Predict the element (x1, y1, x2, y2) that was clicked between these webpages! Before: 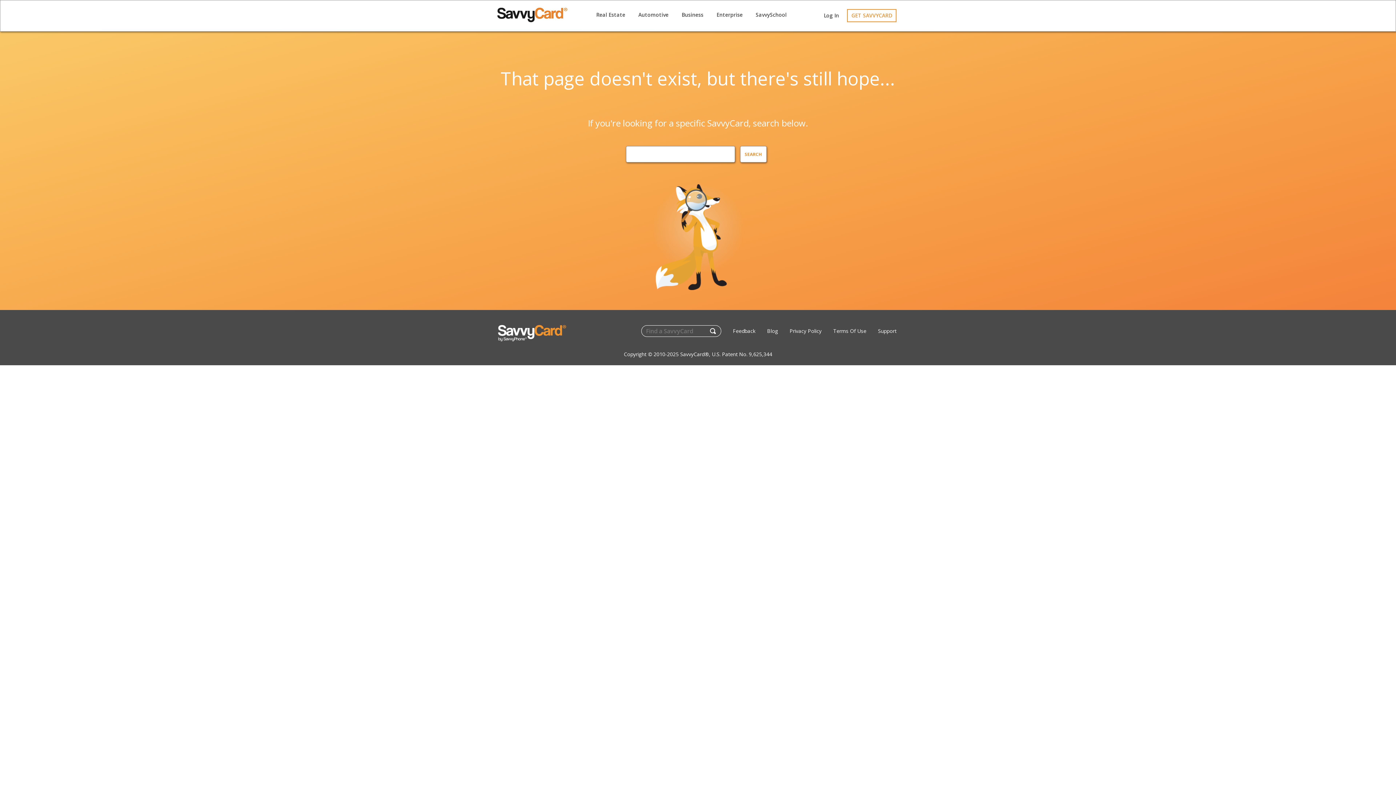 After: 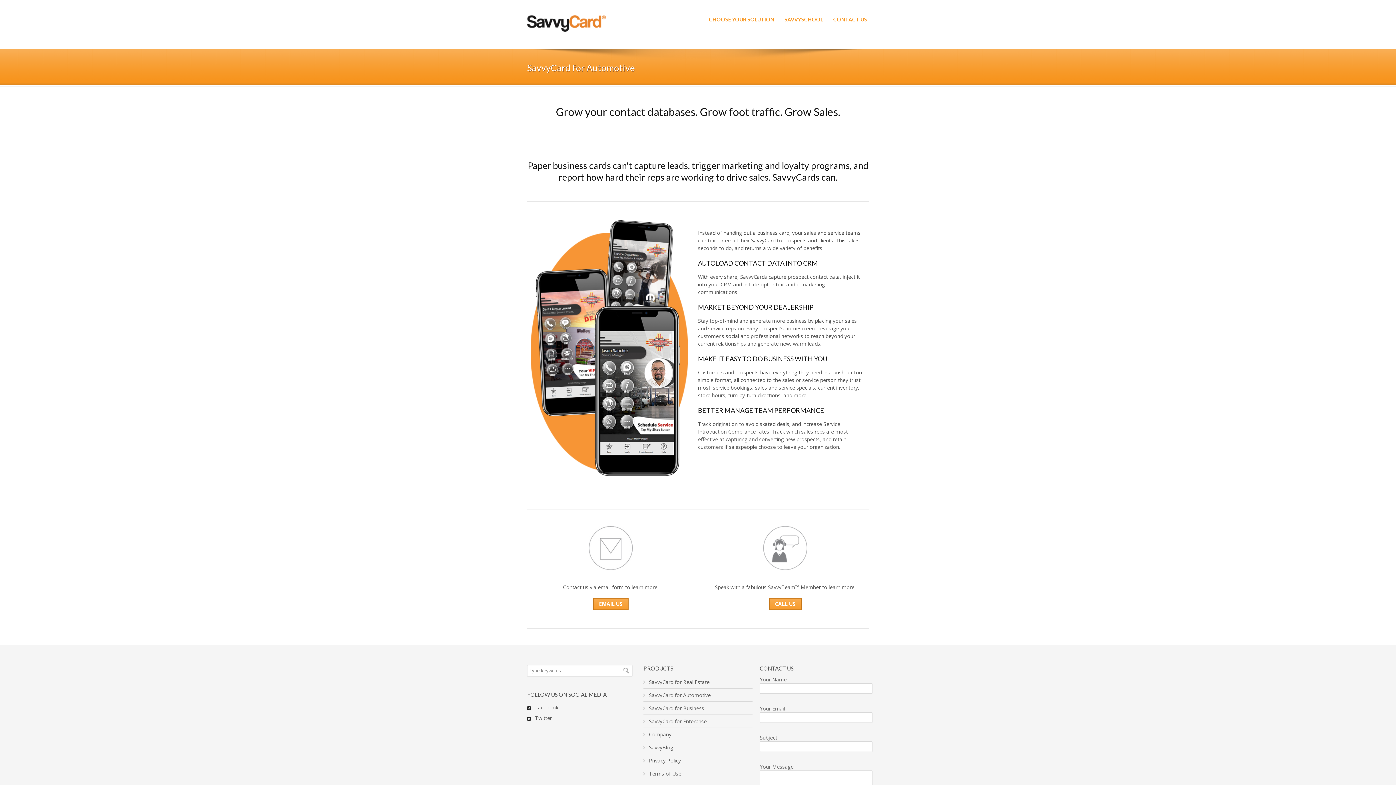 Action: label: Automotive bbox: (633, 9, 673, 20)